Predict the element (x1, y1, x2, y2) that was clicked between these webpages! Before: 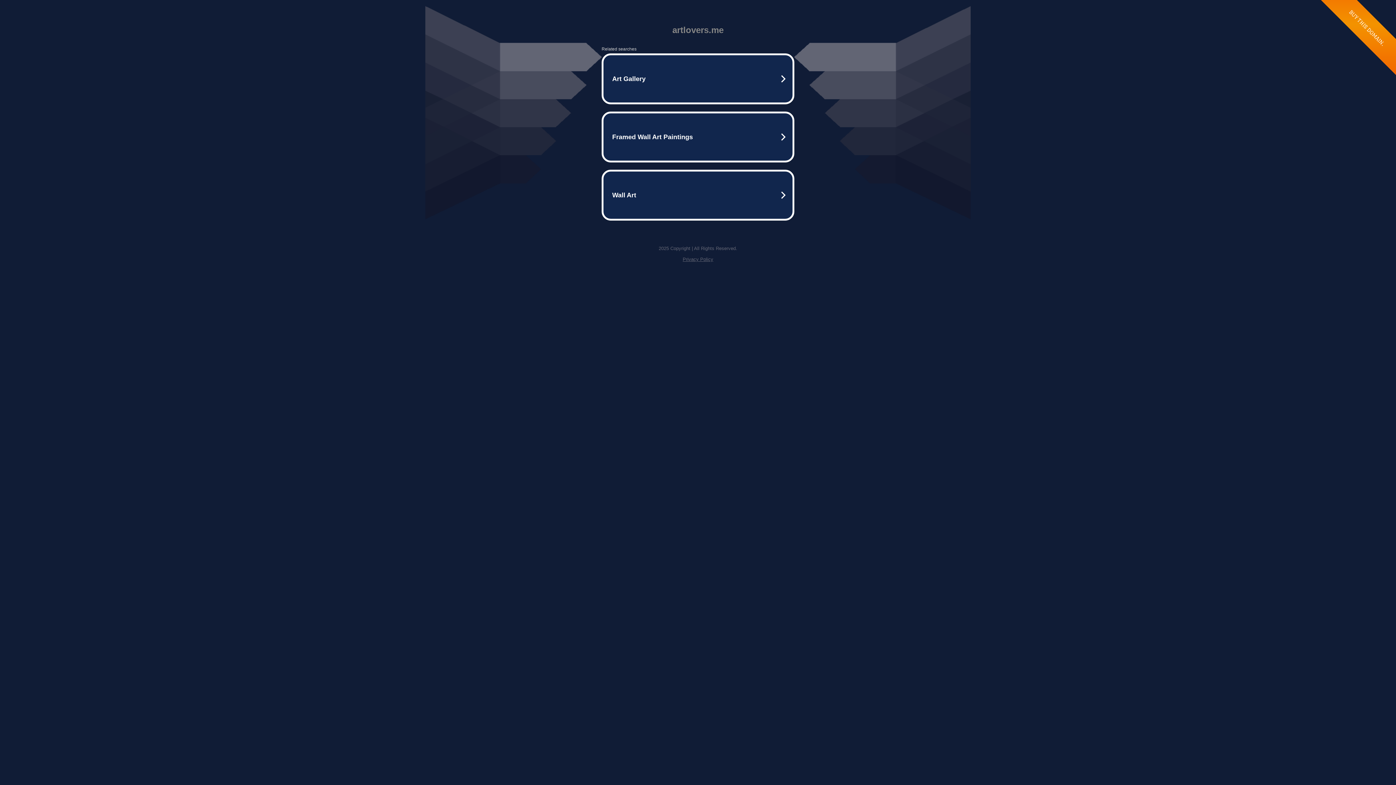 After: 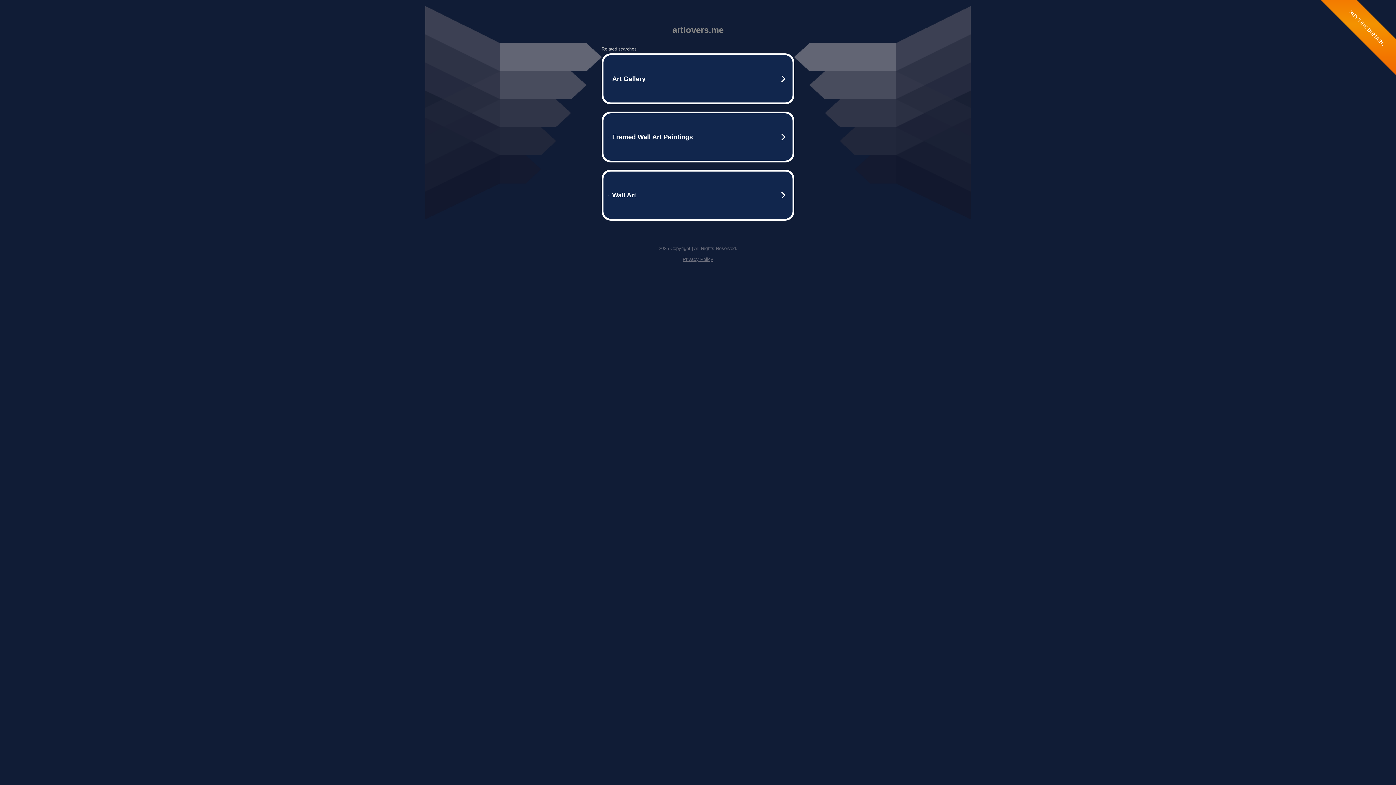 Action: bbox: (682, 256, 713, 262) label: Privacy Policy